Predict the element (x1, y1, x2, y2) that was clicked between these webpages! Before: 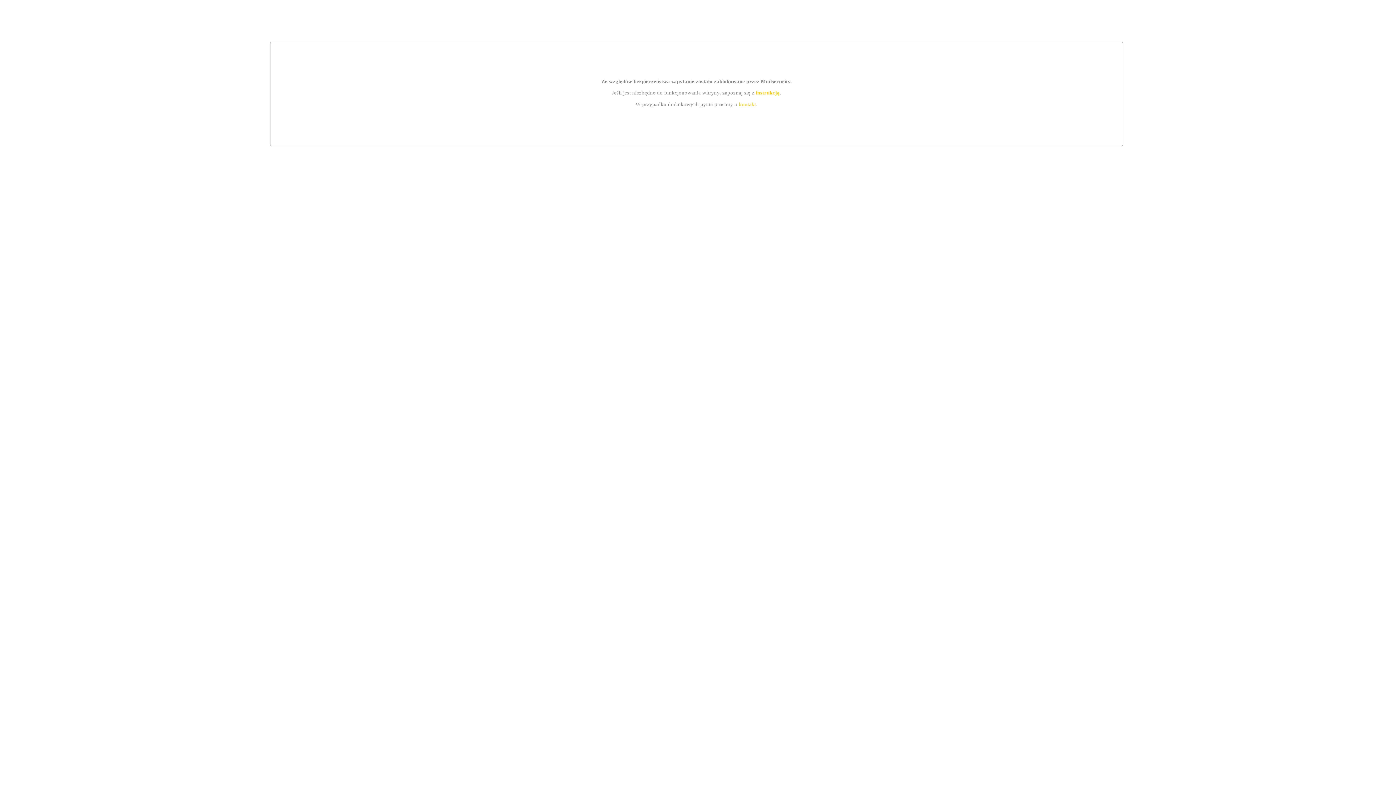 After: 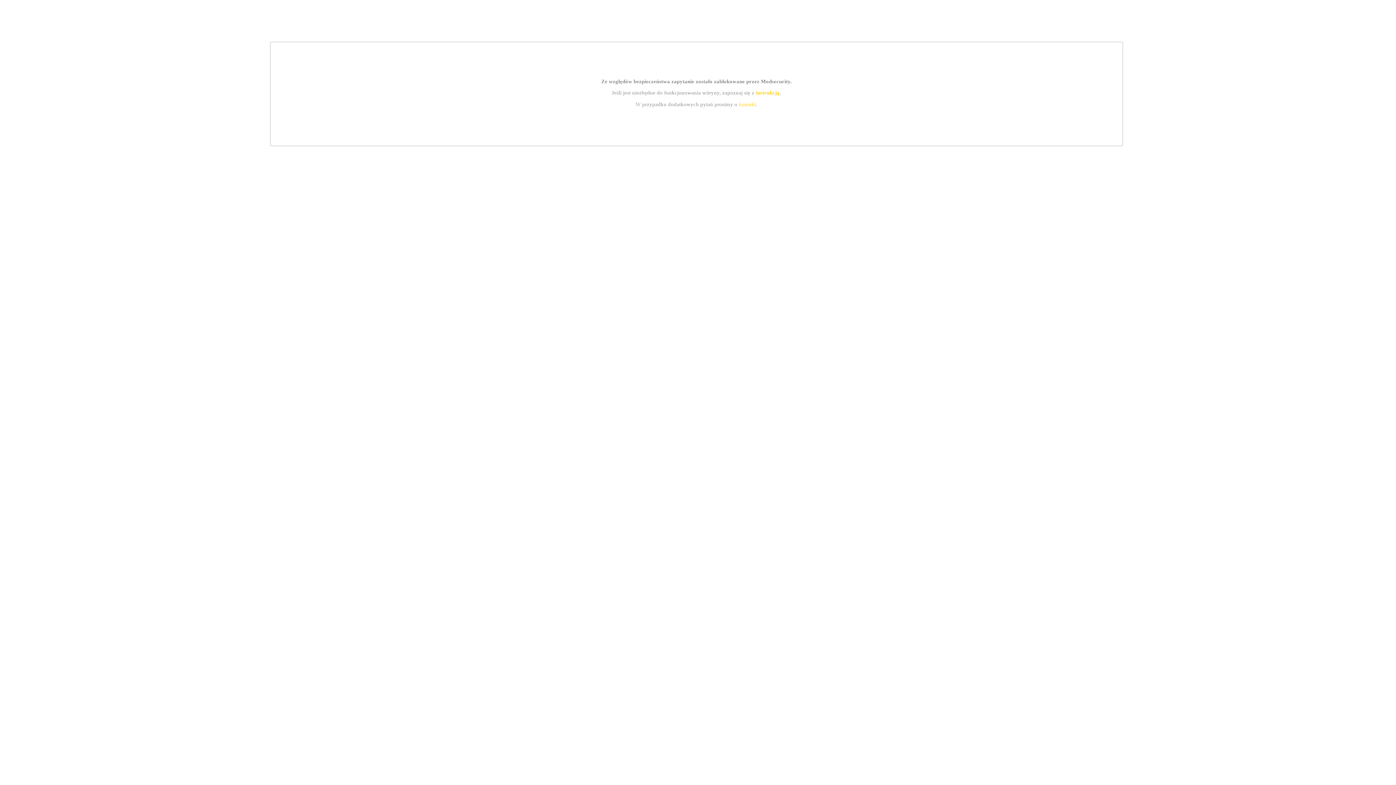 Action: bbox: (755, 89, 779, 95) label: instrukcją